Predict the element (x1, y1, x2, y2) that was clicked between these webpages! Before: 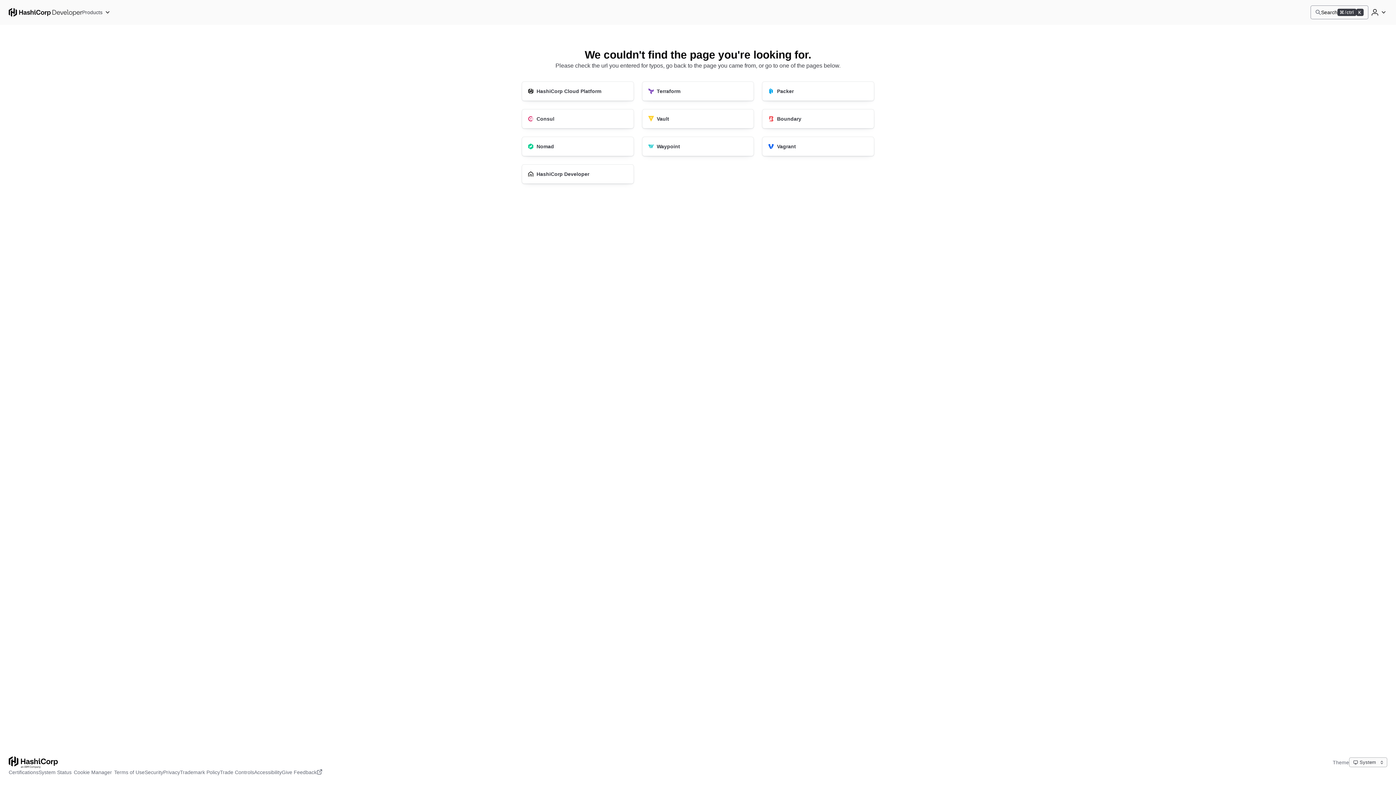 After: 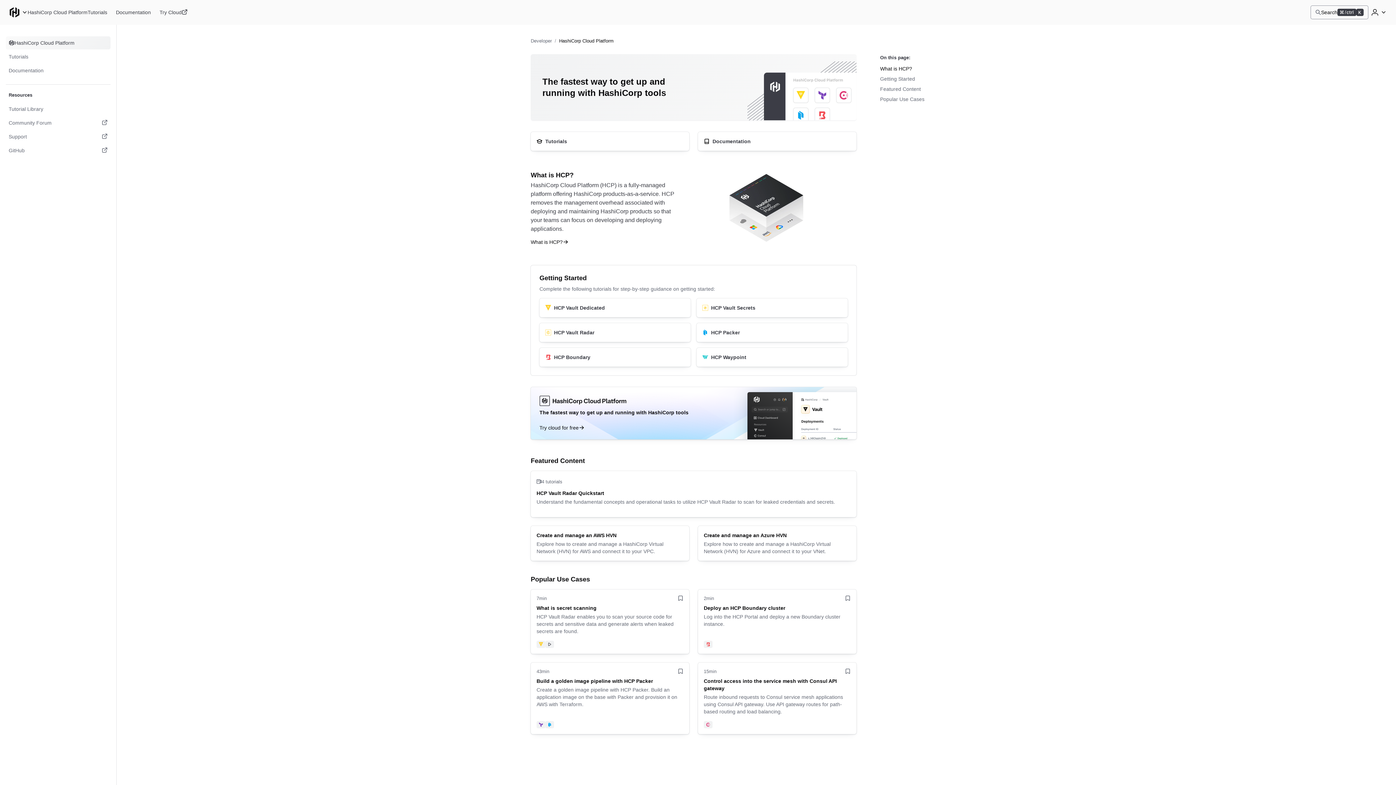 Action: label: HashiCorp Cloud Platform bbox: (522, 81, 633, 100)